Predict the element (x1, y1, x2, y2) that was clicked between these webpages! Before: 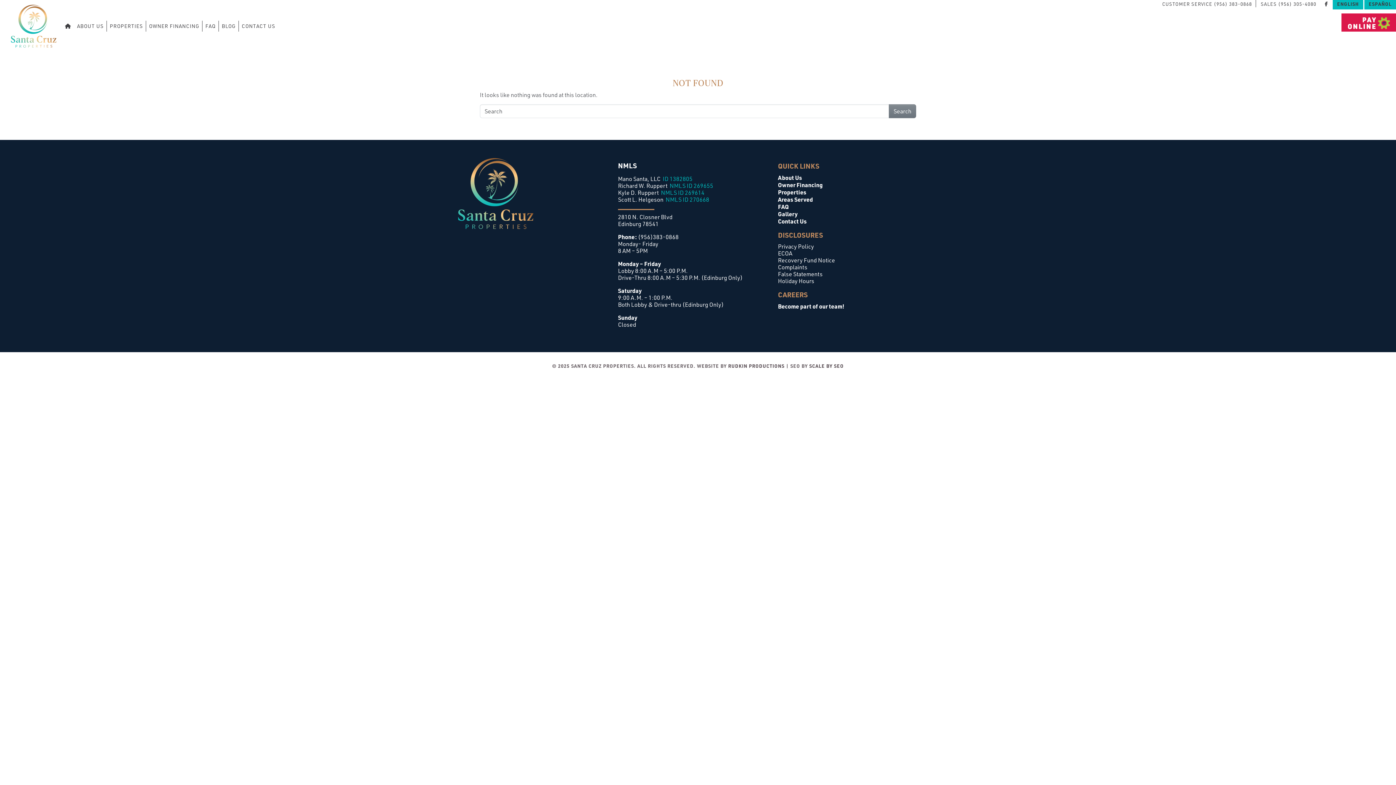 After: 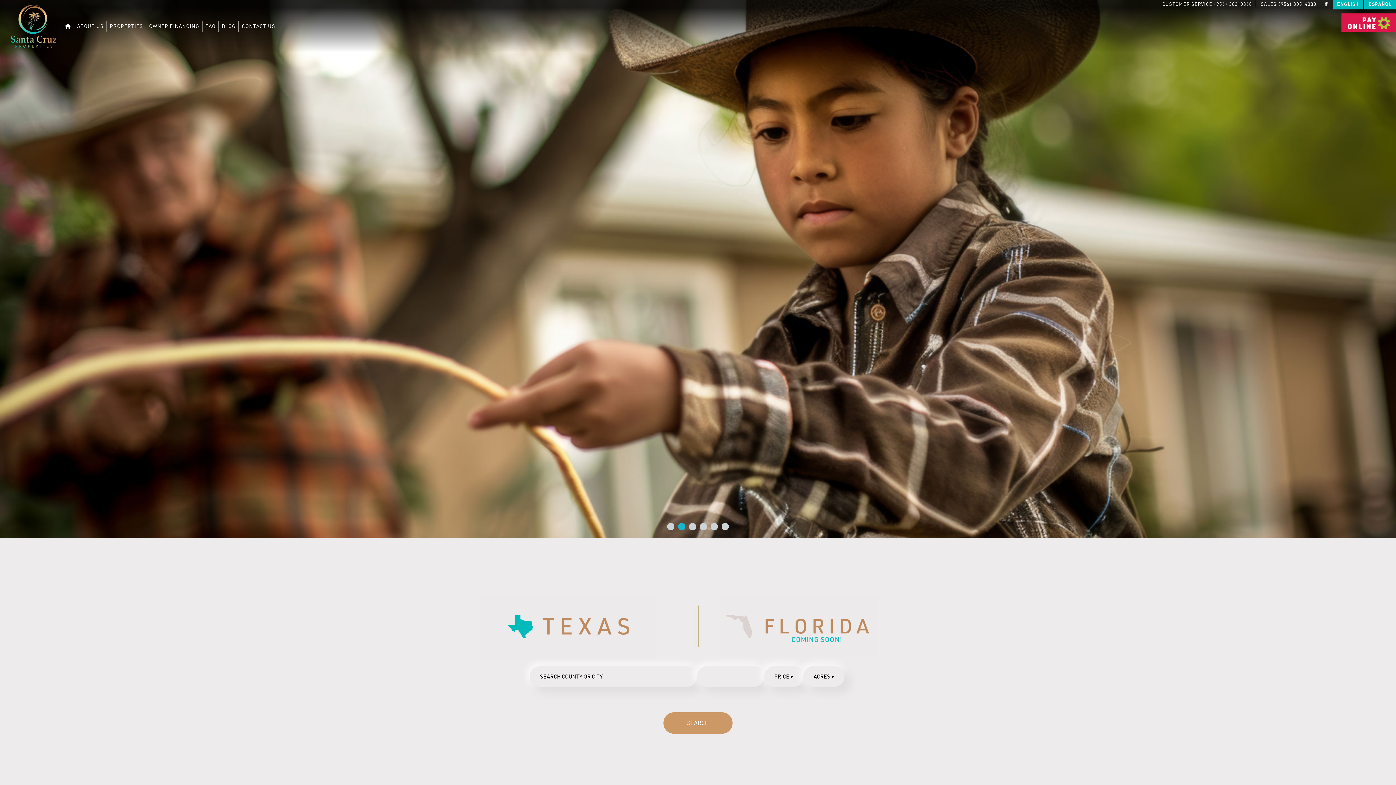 Action: bbox: (10, 2, 56, 49)